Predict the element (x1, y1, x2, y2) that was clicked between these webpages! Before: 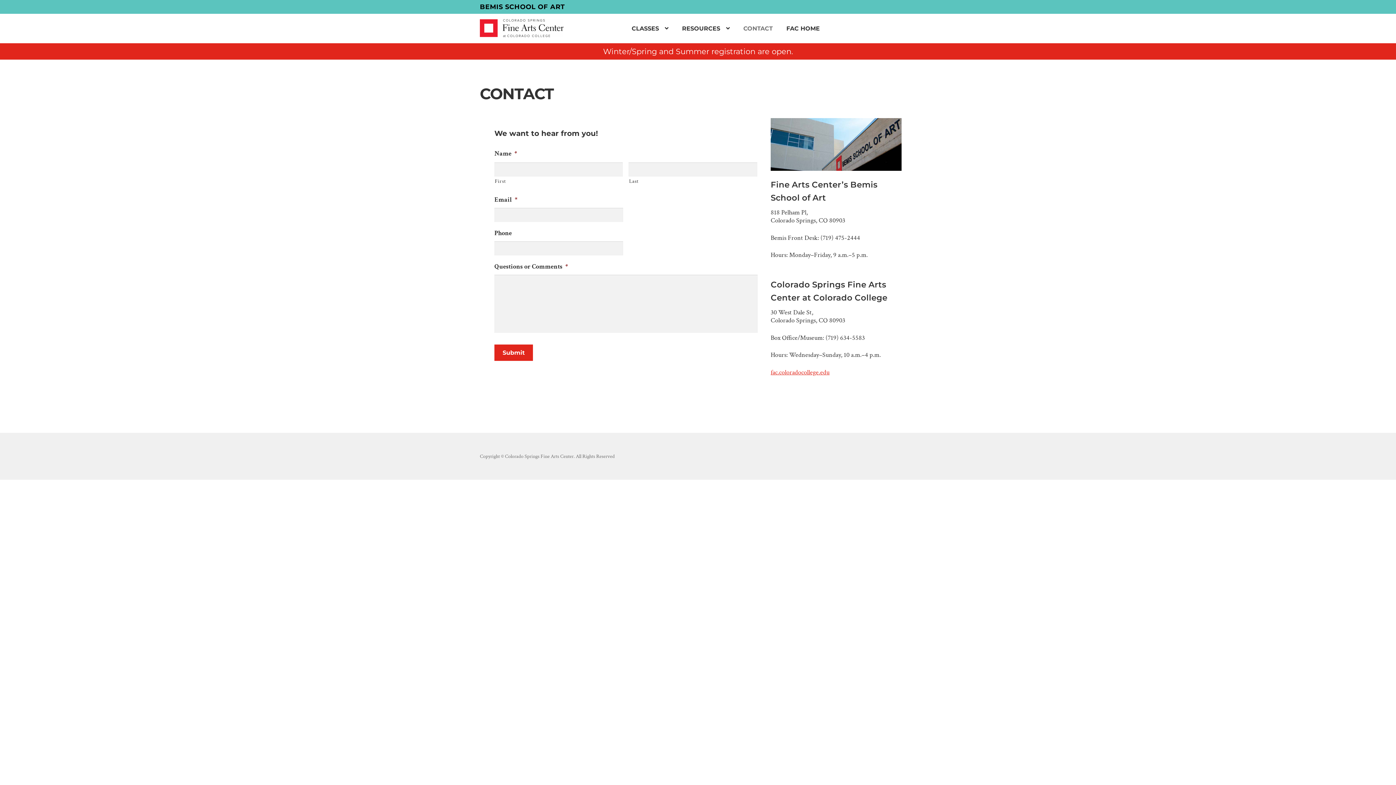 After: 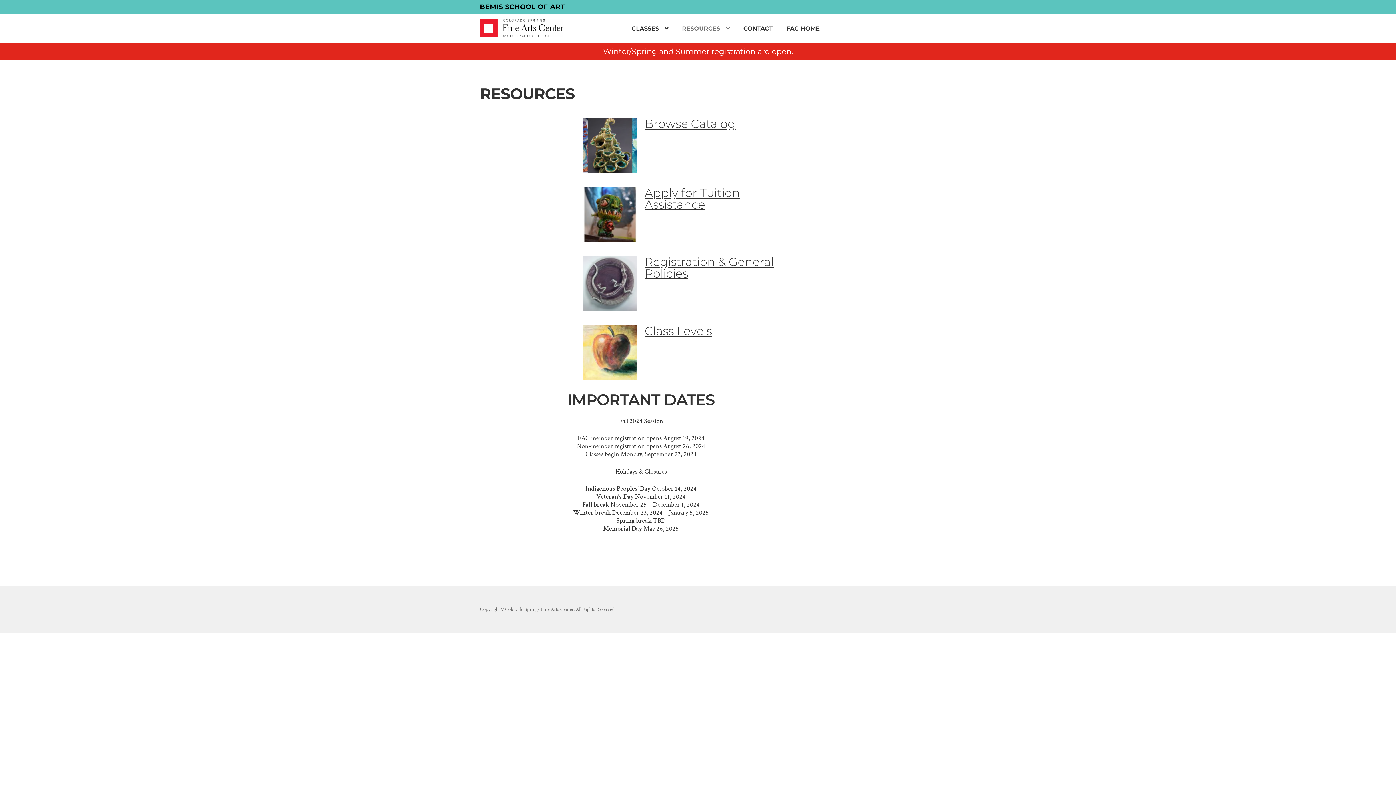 Action: label: RESOURCES bbox: (676, 19, 735, 37)